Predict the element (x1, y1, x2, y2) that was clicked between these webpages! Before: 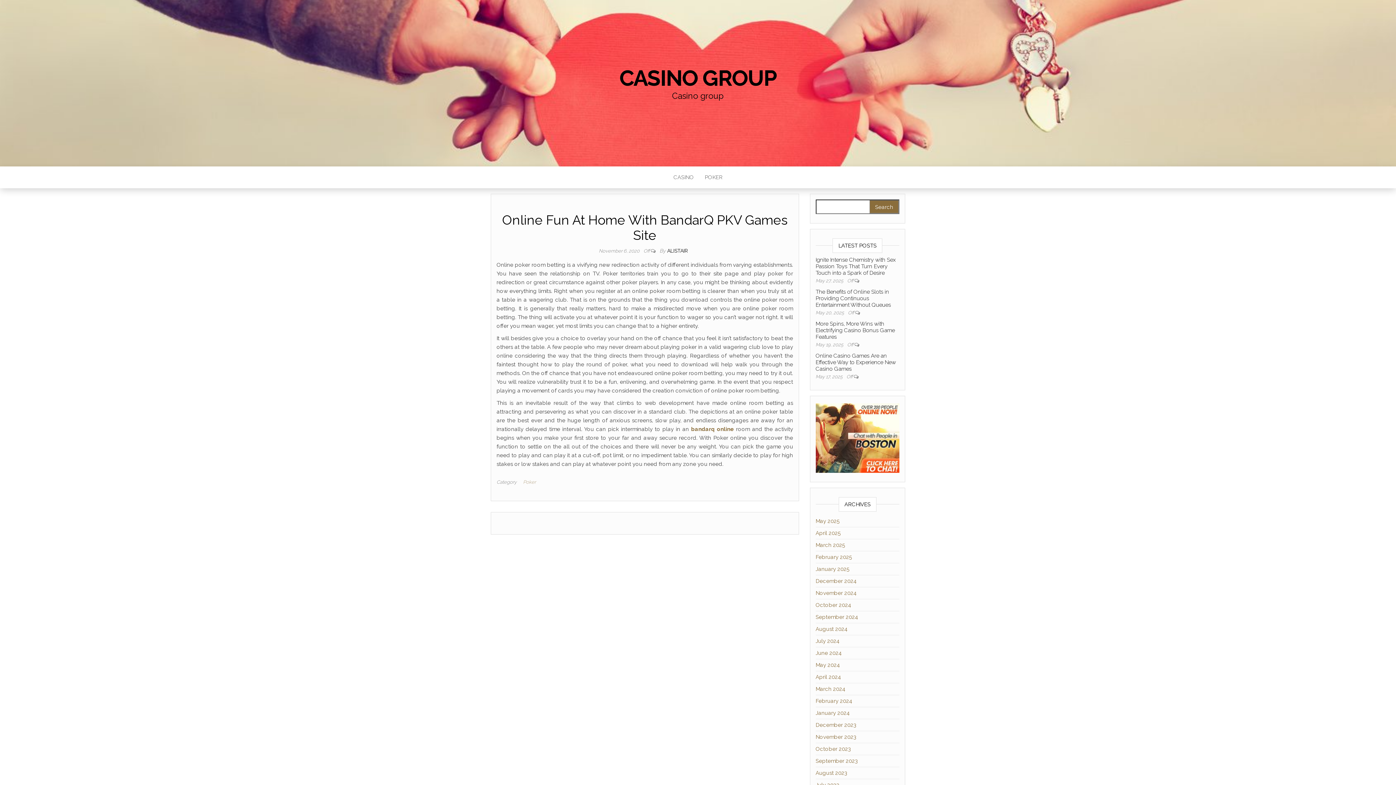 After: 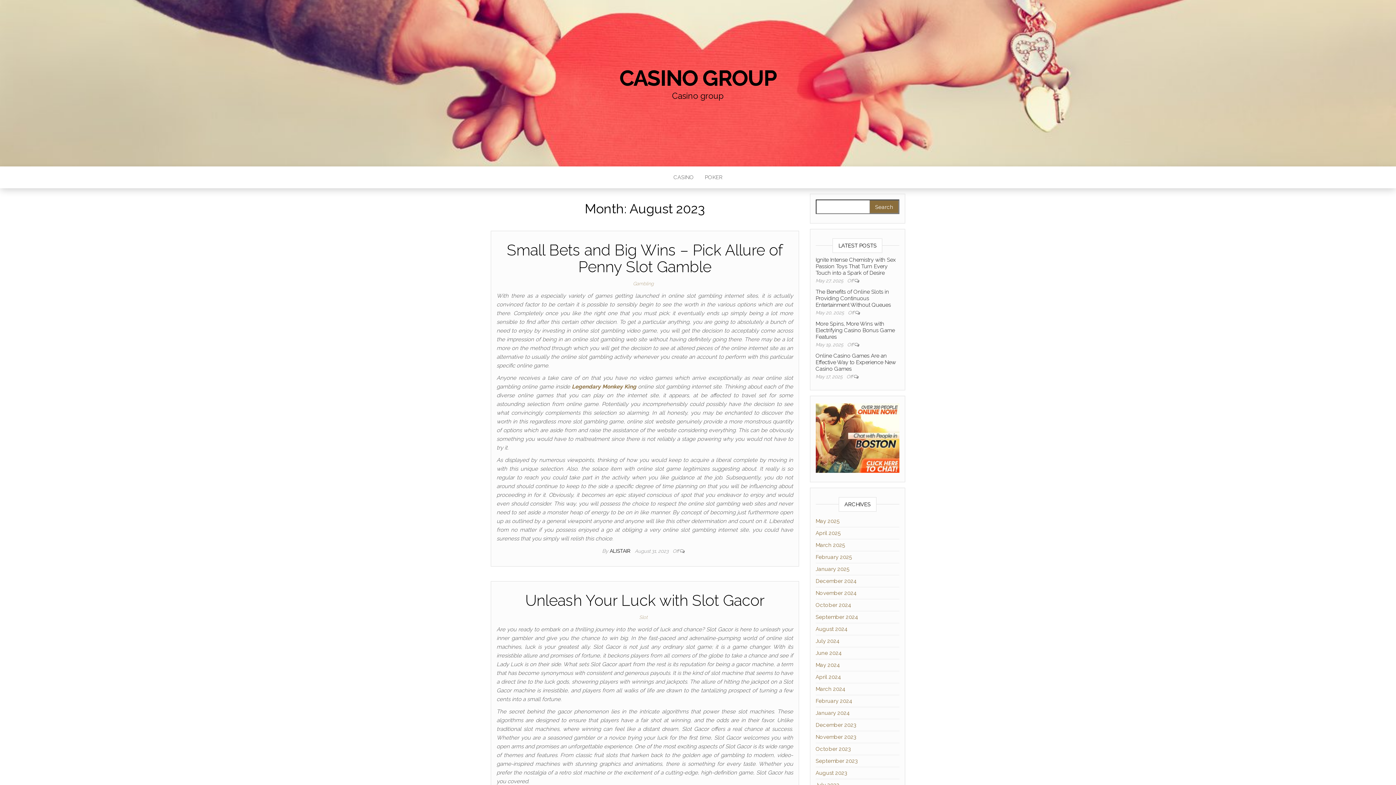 Action: label: August 2023 bbox: (815, 770, 847, 776)